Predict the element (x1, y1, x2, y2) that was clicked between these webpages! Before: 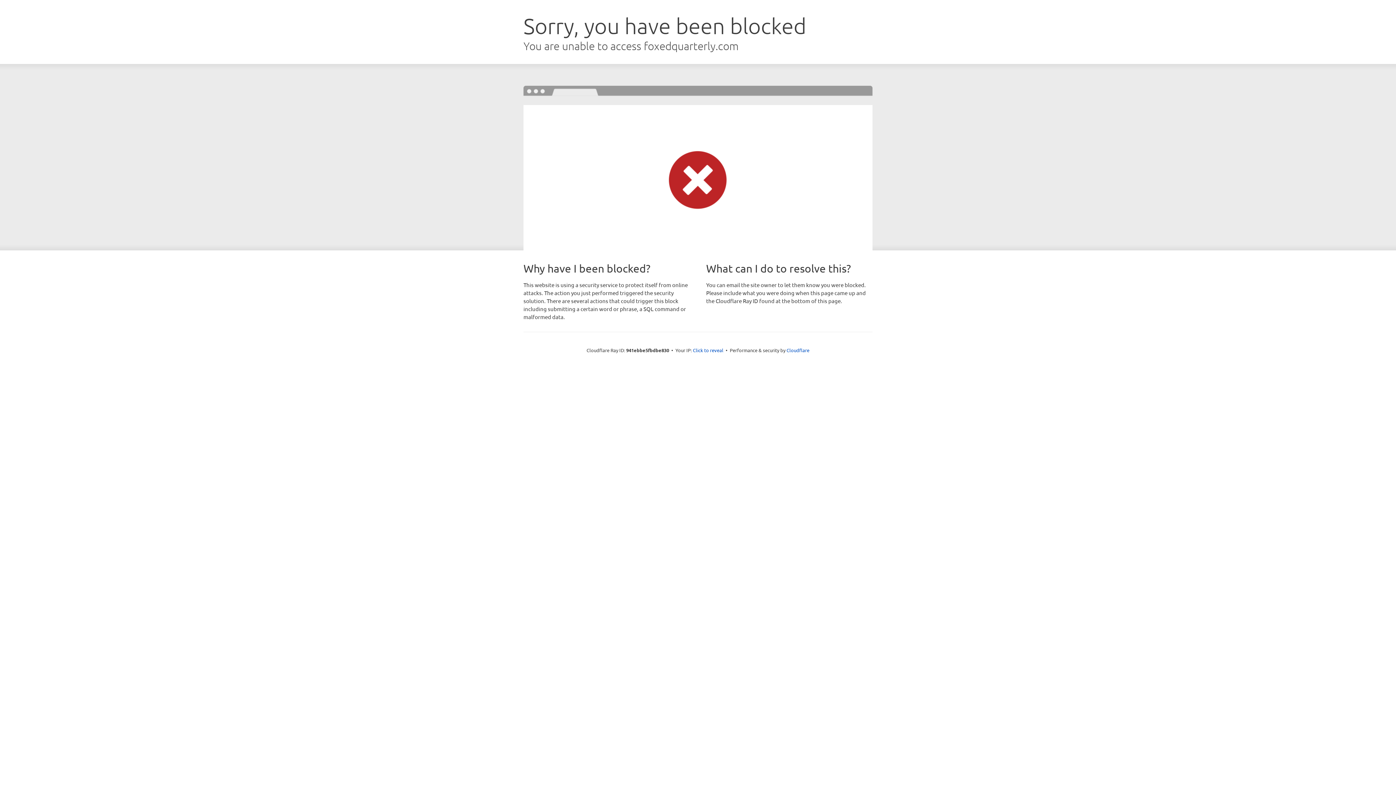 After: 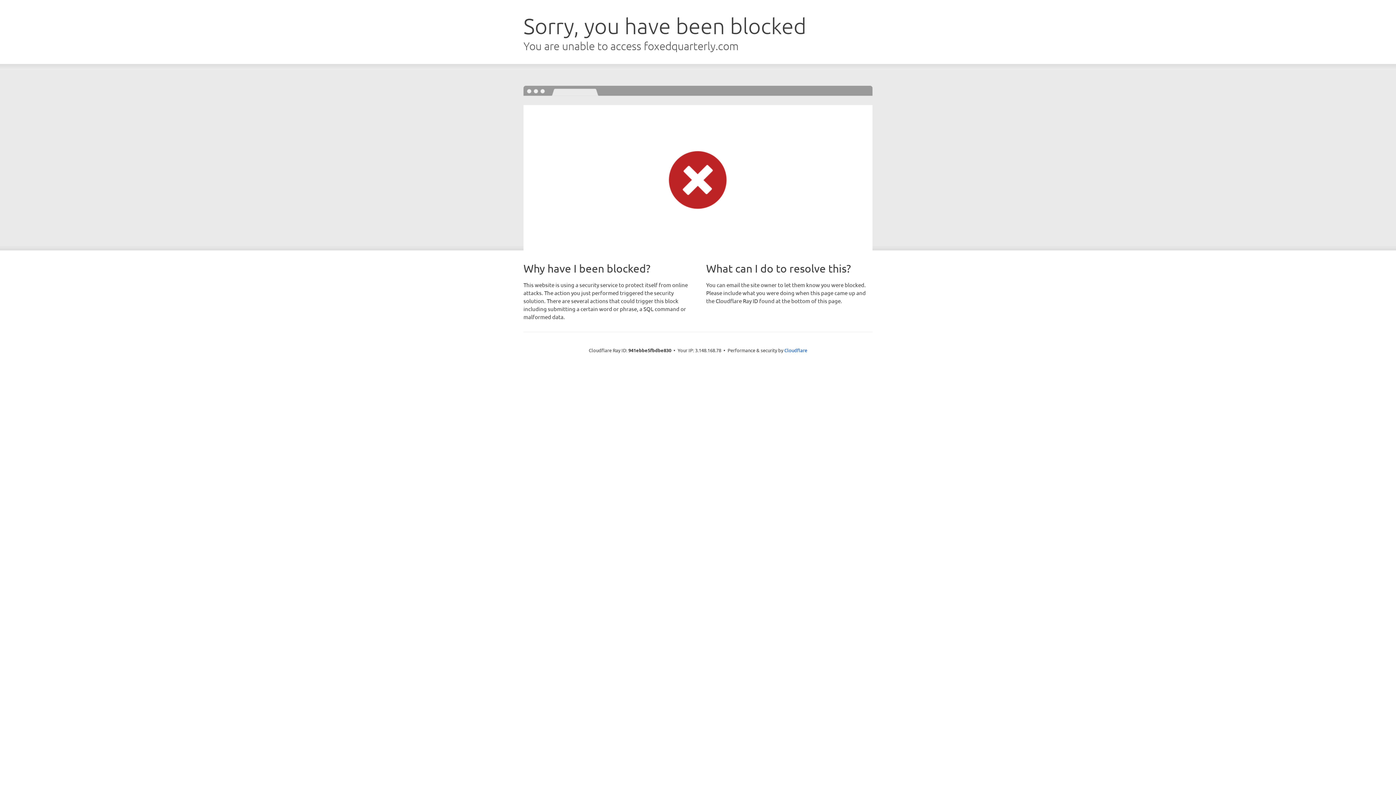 Action: bbox: (693, 346, 723, 353) label: Click to reveal